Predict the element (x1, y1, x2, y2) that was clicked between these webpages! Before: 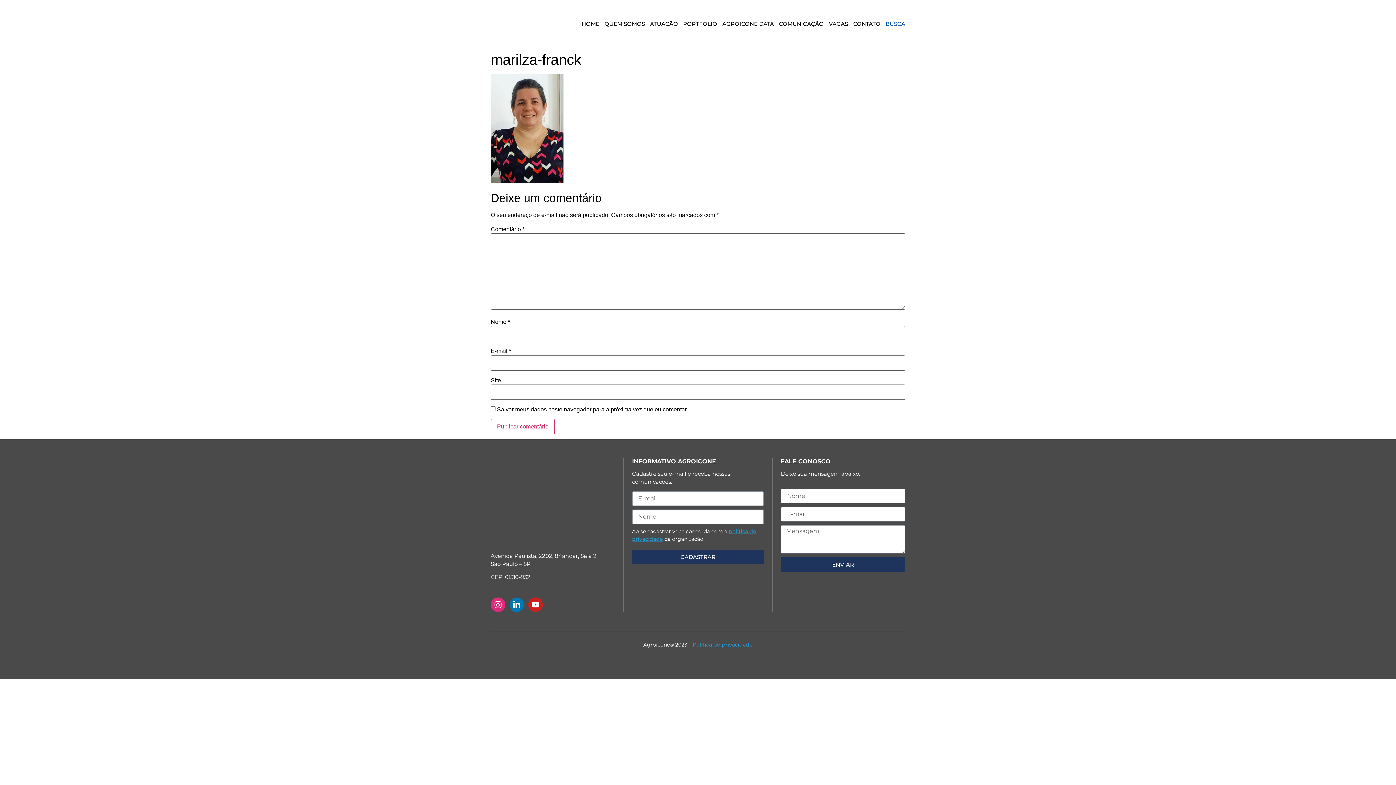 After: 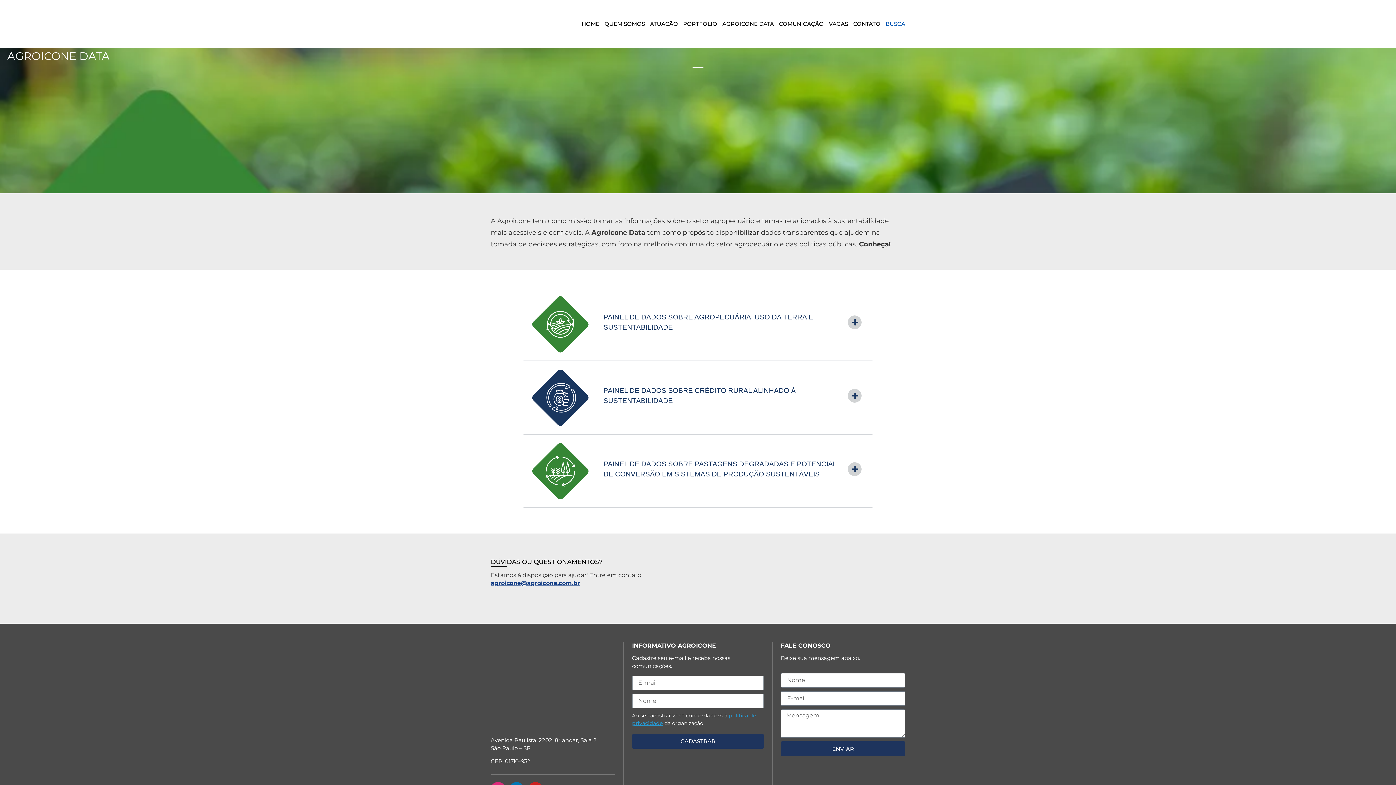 Action: label: AGROICONE DATA bbox: (722, 17, 774, 30)